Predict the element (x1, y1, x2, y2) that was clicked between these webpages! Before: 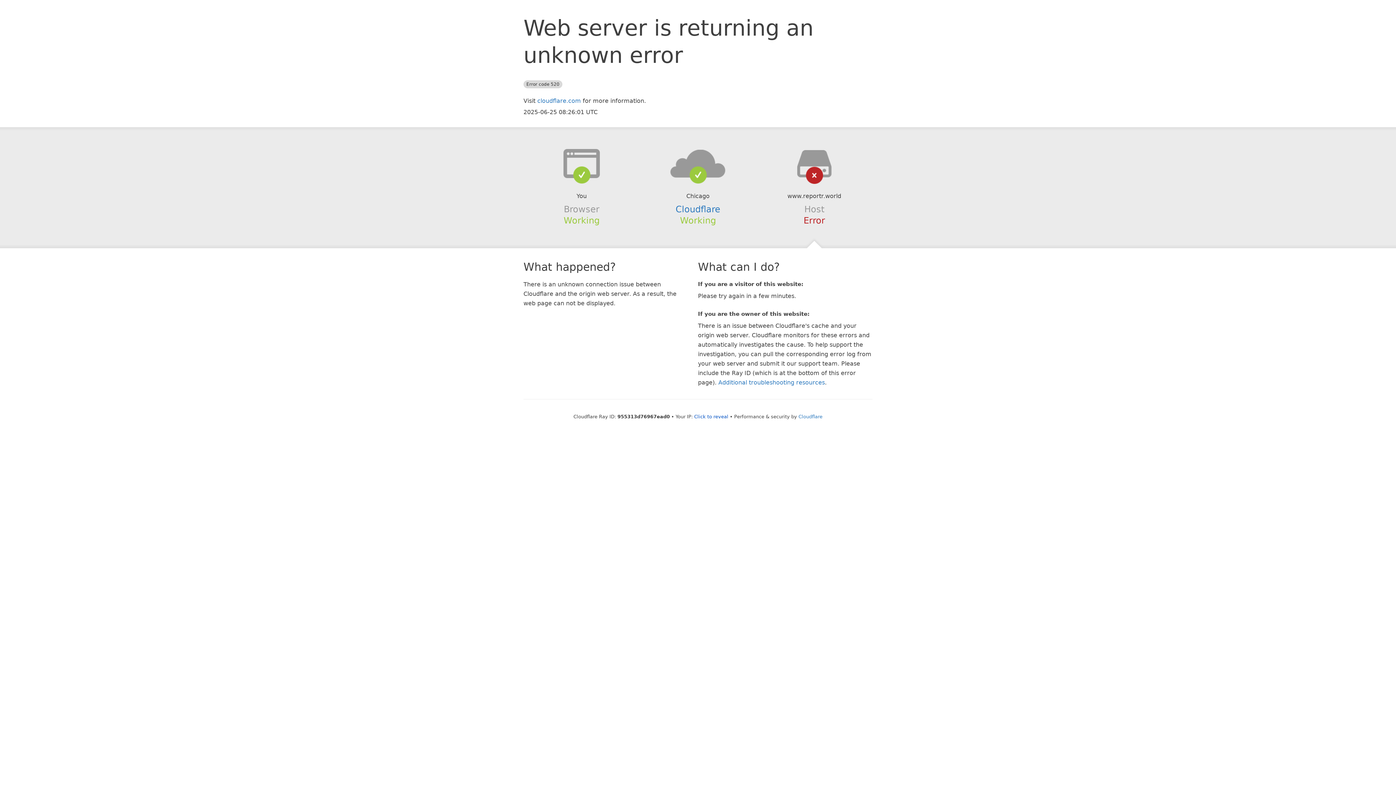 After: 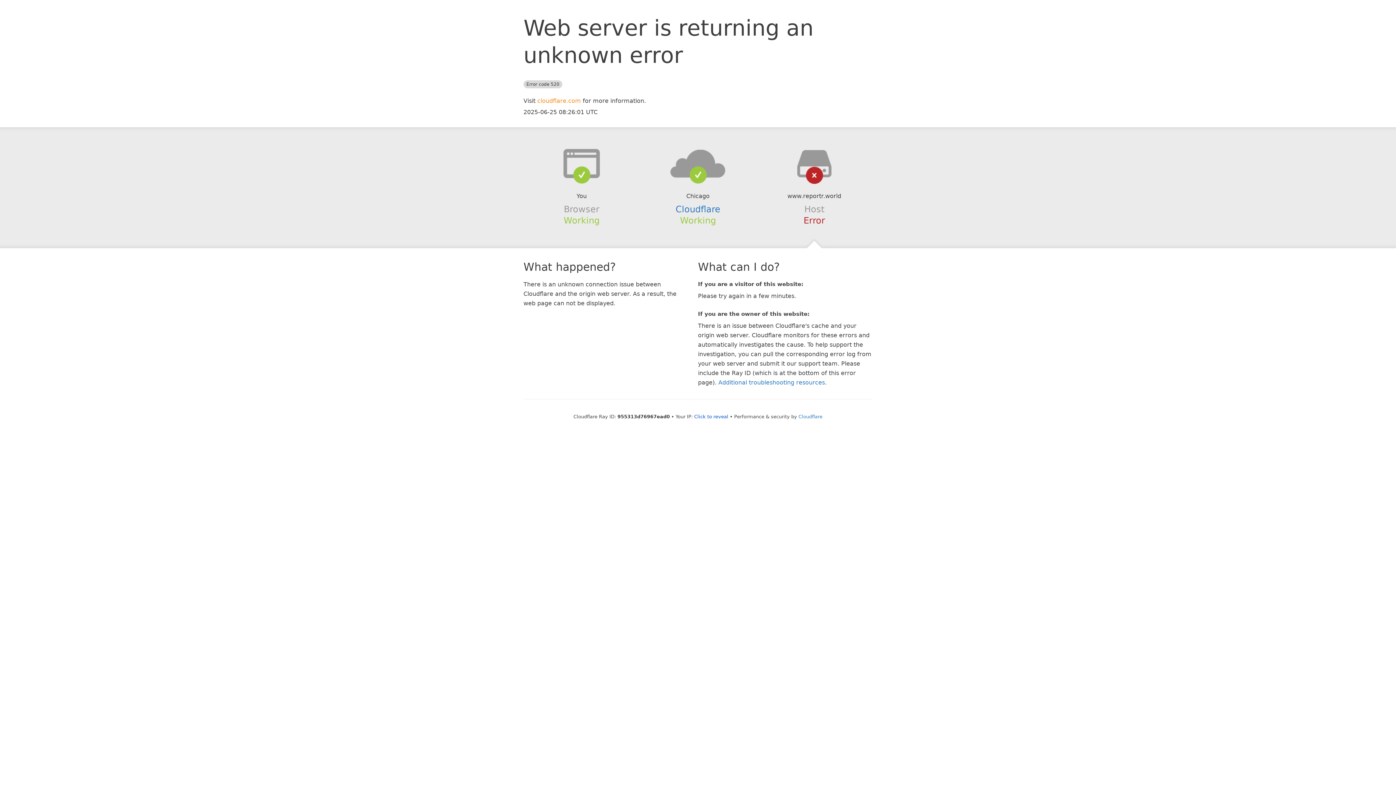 Action: bbox: (537, 97, 581, 104) label: cloudflare.com